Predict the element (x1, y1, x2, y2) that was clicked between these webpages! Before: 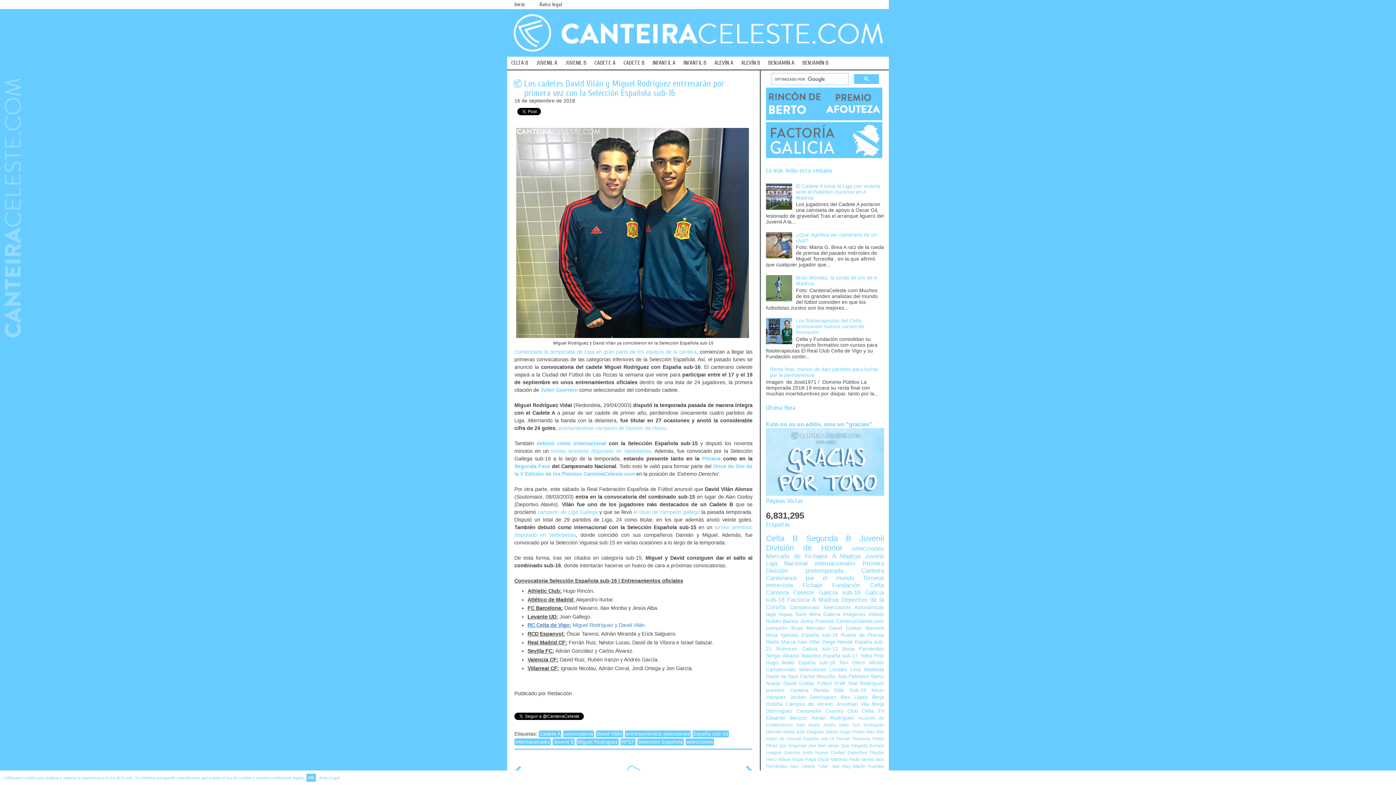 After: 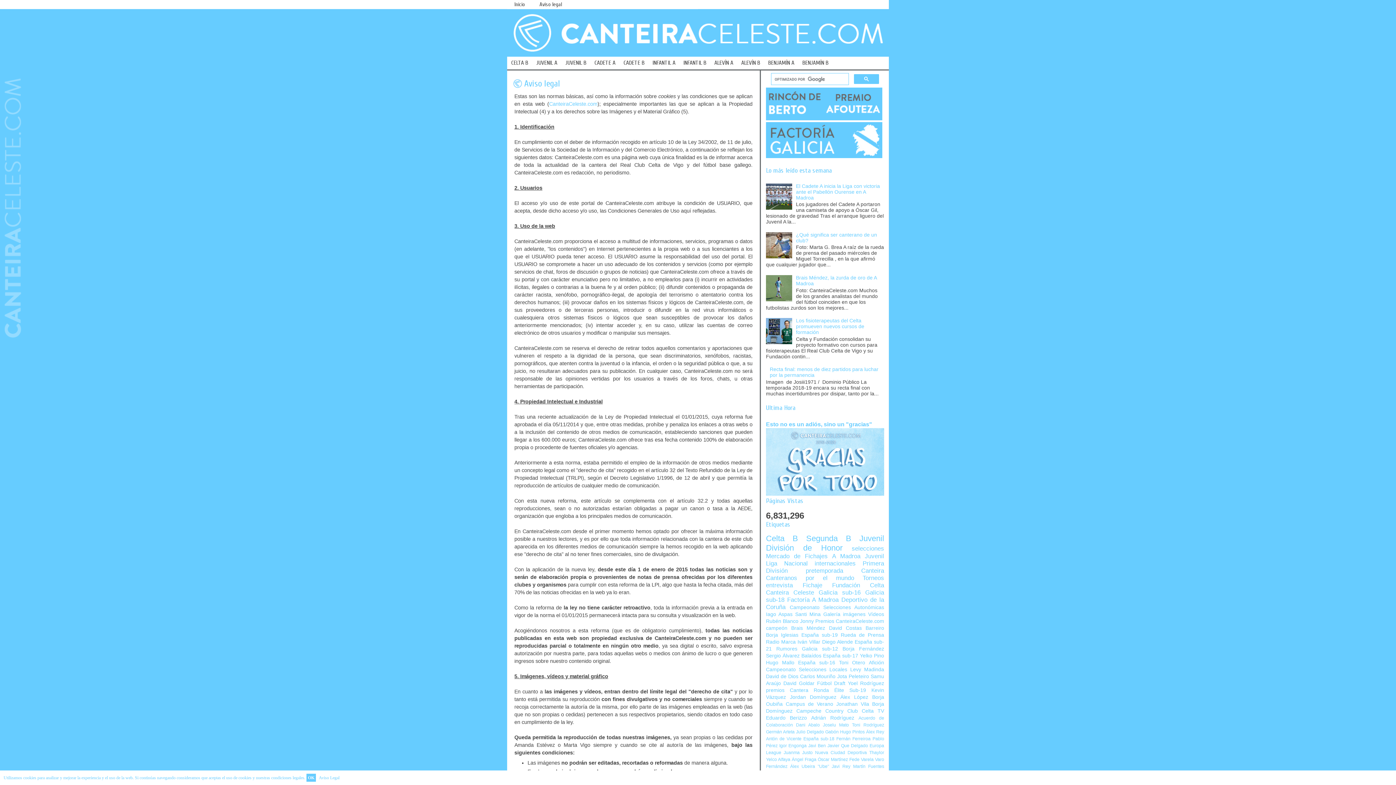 Action: bbox: (532, 0, 569, 9) label: Aviso legal